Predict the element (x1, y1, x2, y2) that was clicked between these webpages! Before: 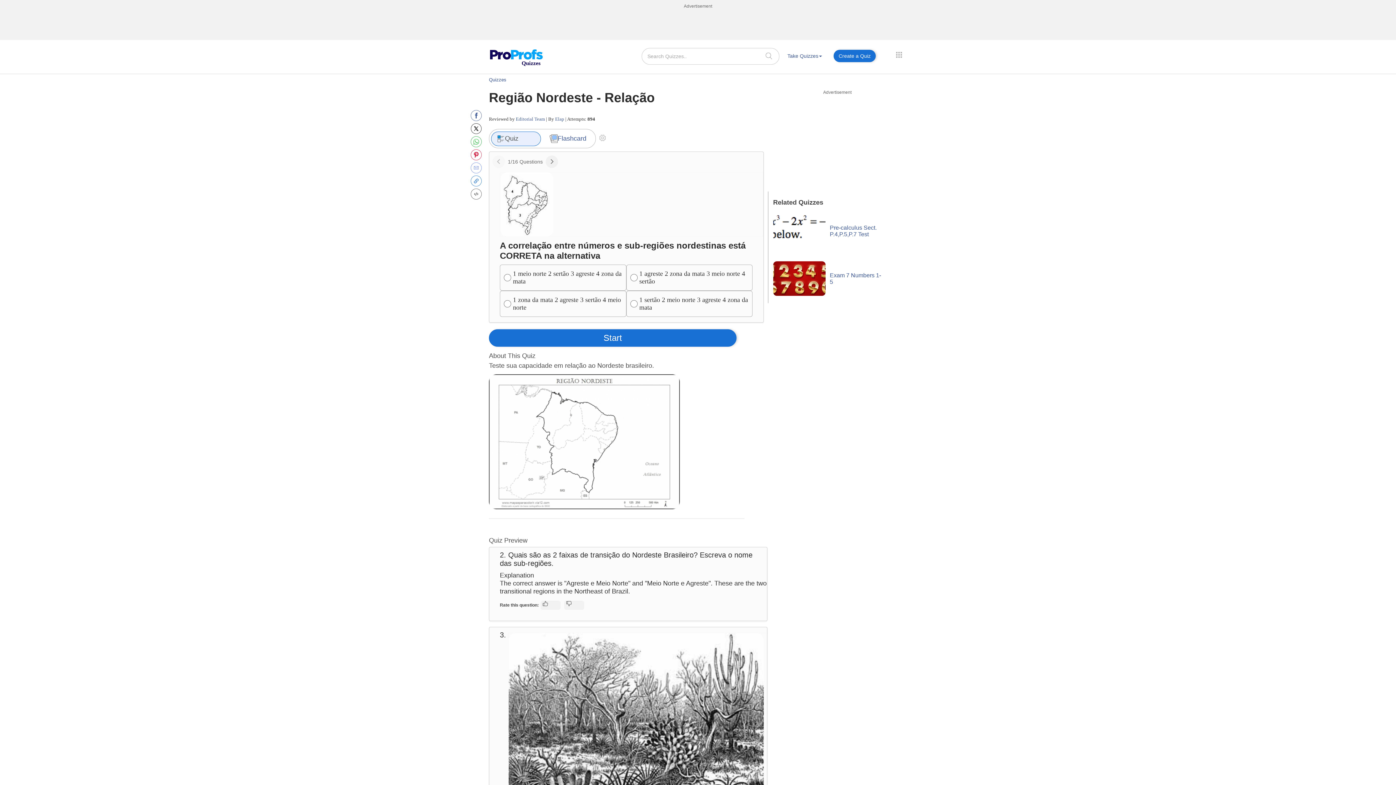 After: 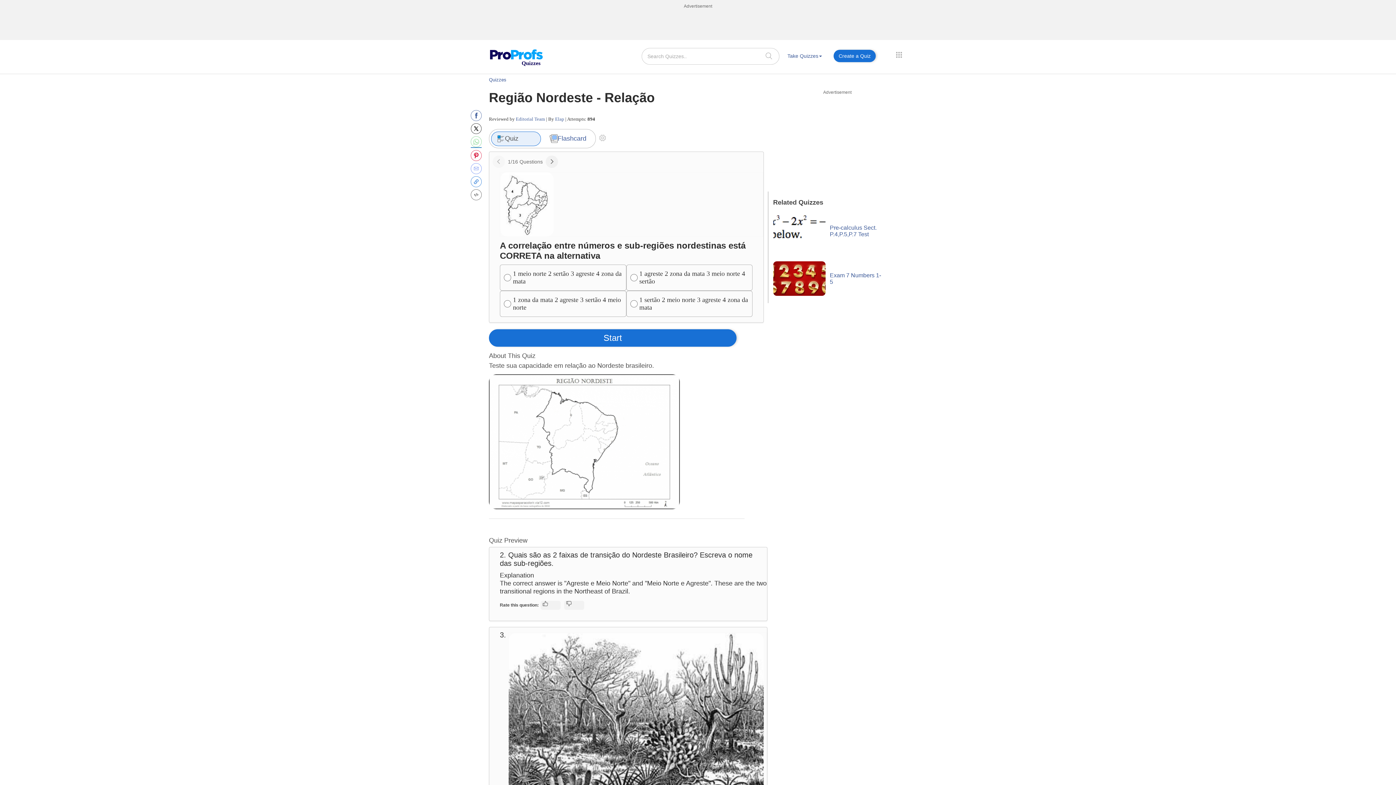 Action: bbox: (470, 136, 481, 147)